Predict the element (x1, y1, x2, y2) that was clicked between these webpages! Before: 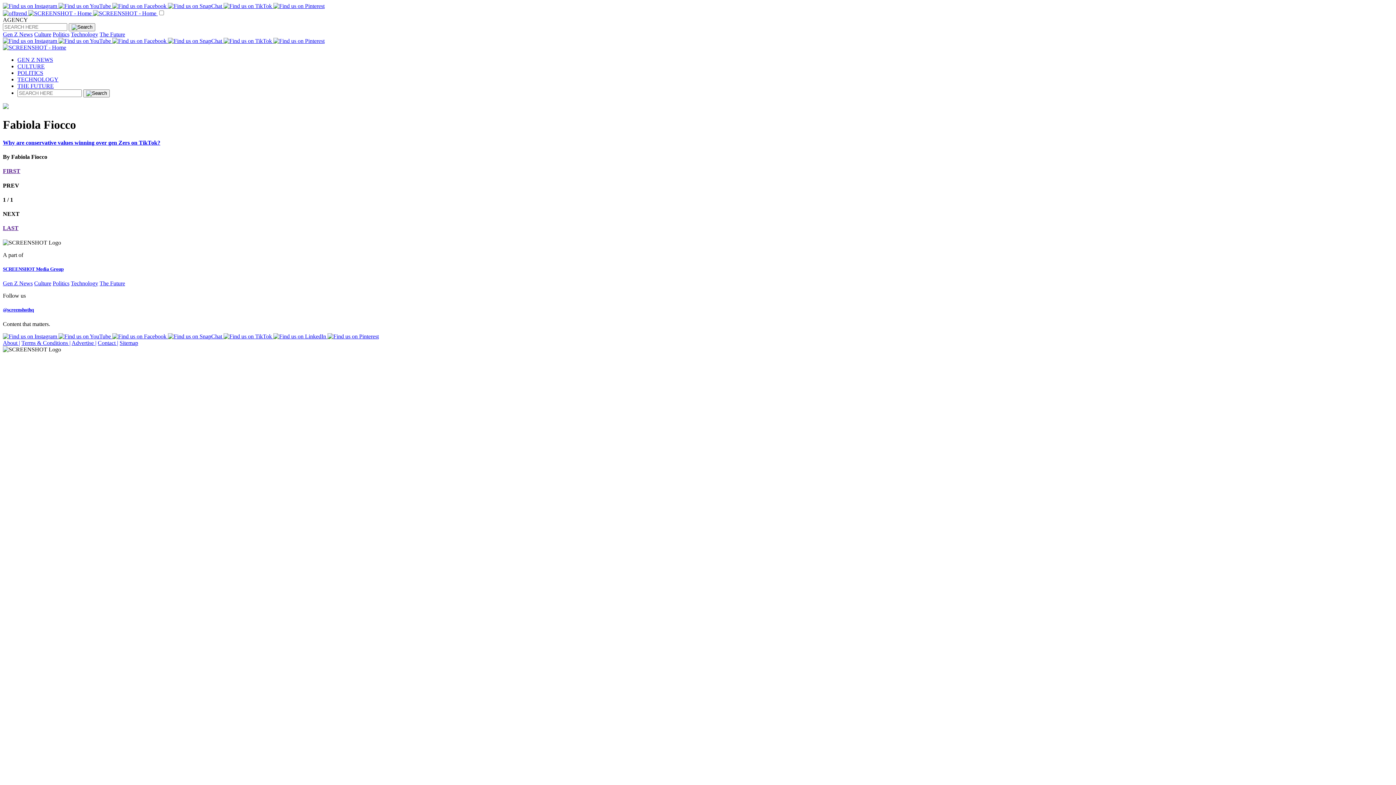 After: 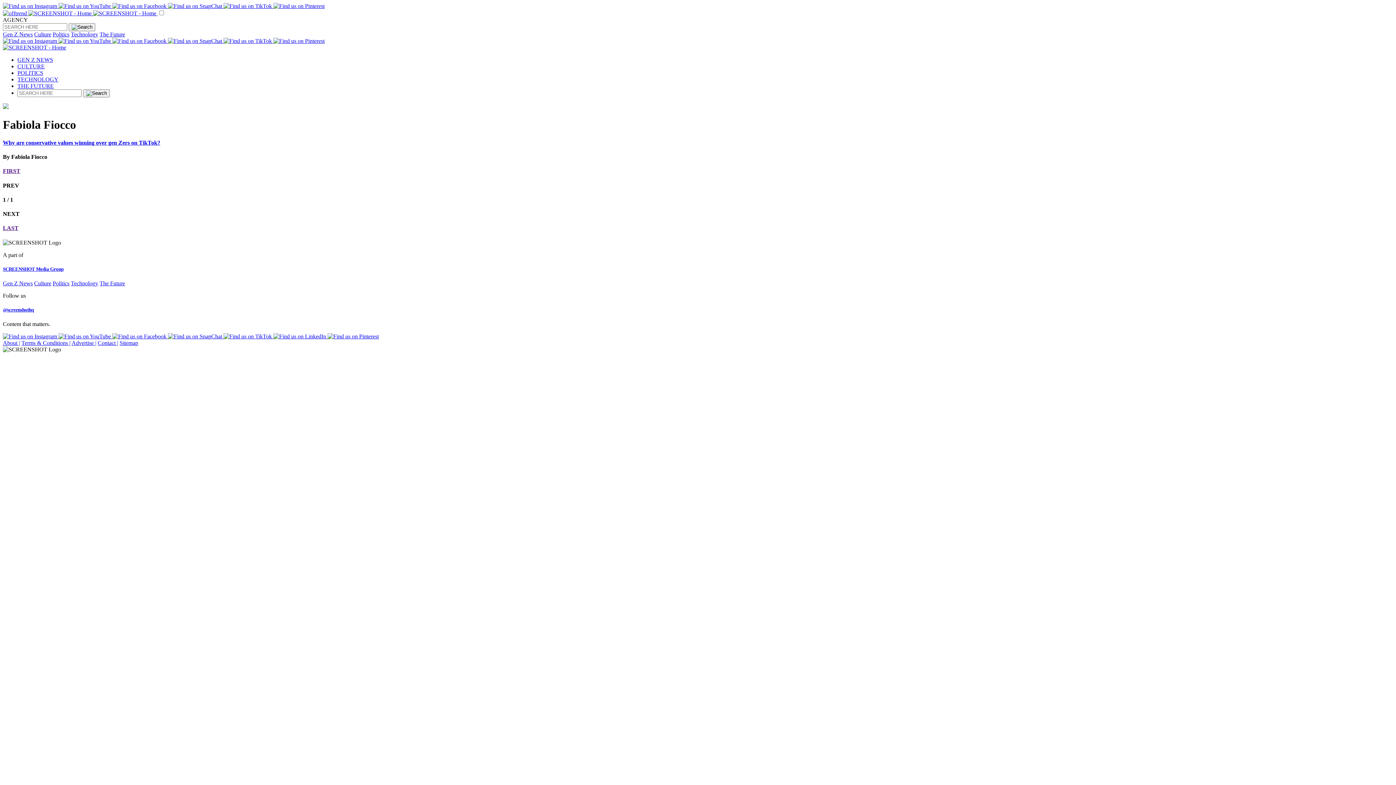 Action: label: NEXT bbox: (2, 210, 1393, 217)